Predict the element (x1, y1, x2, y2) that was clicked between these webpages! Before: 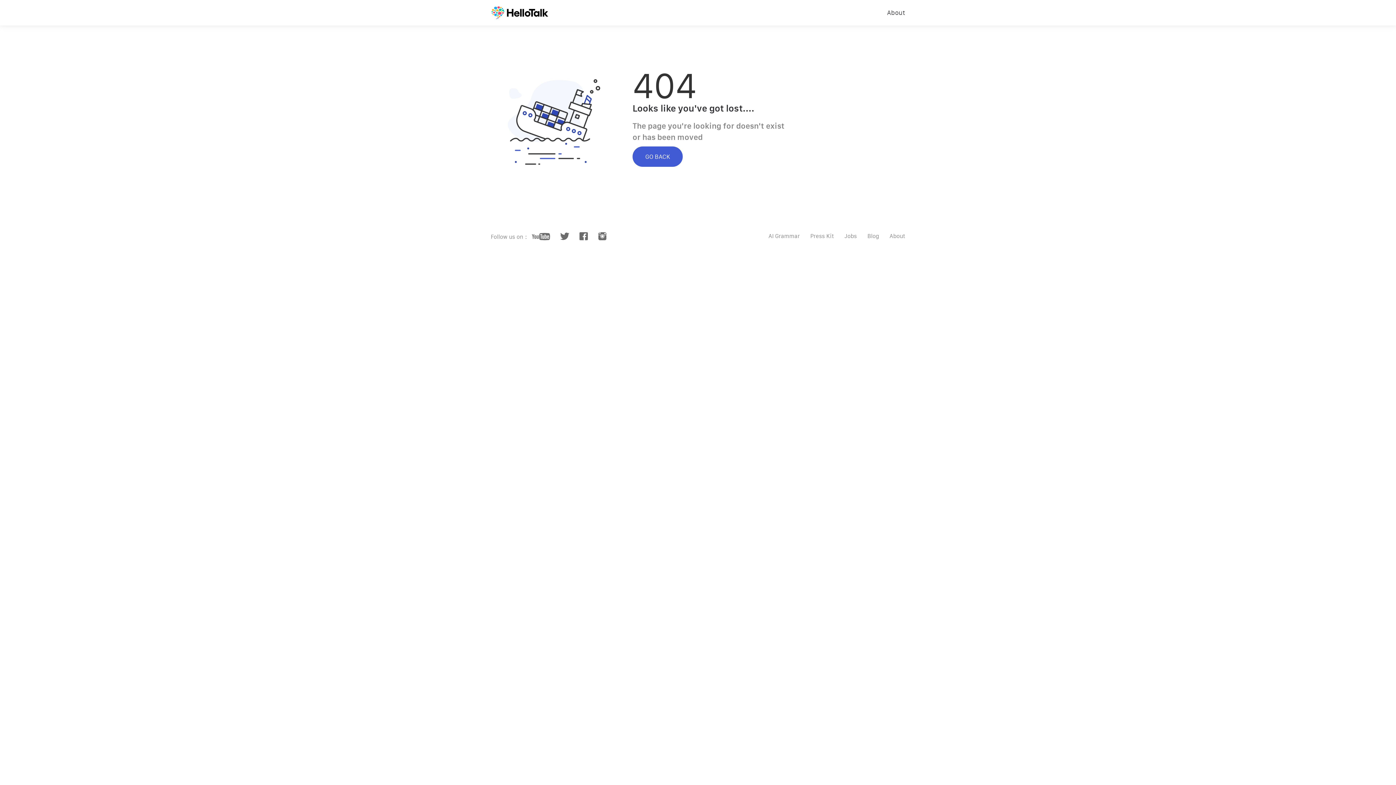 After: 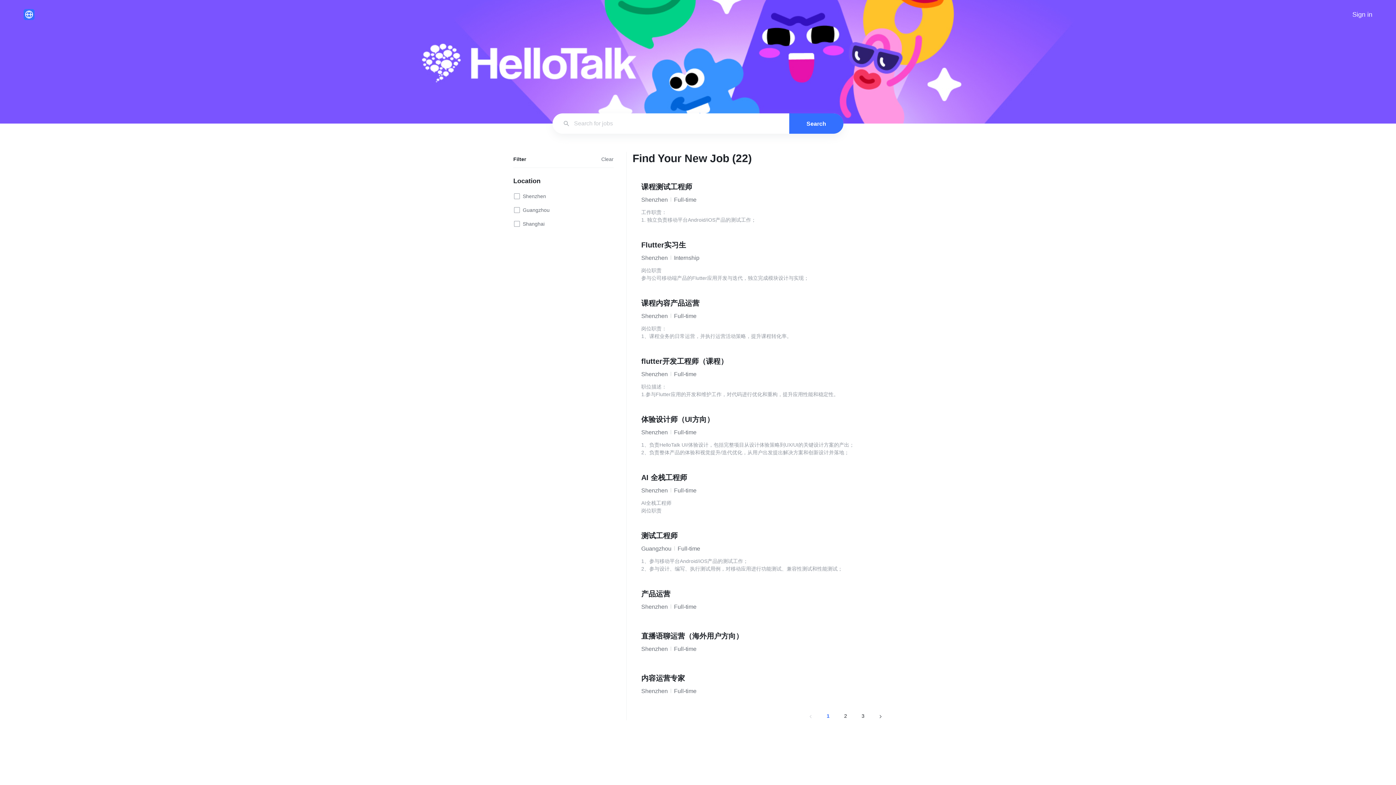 Action: bbox: (844, 232, 857, 239) label: Jobs